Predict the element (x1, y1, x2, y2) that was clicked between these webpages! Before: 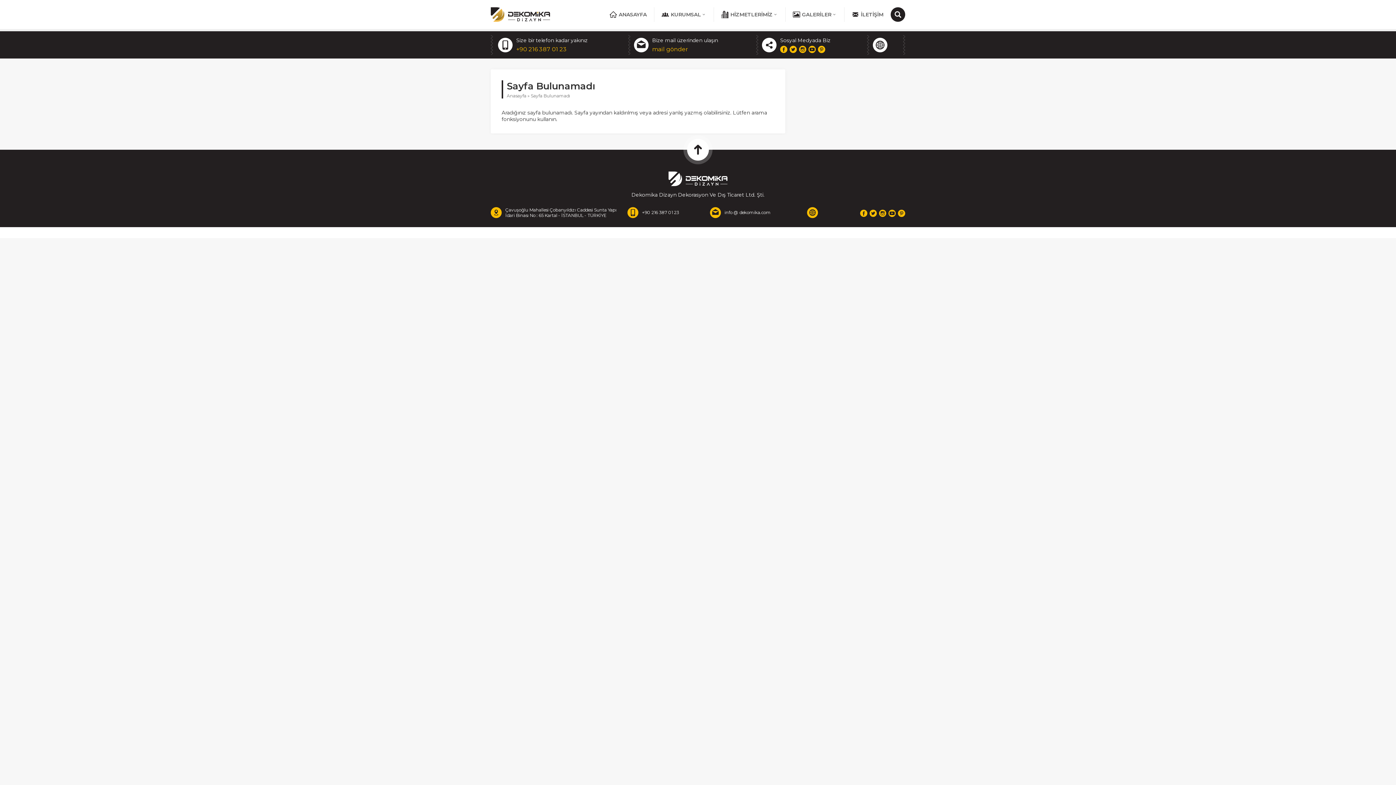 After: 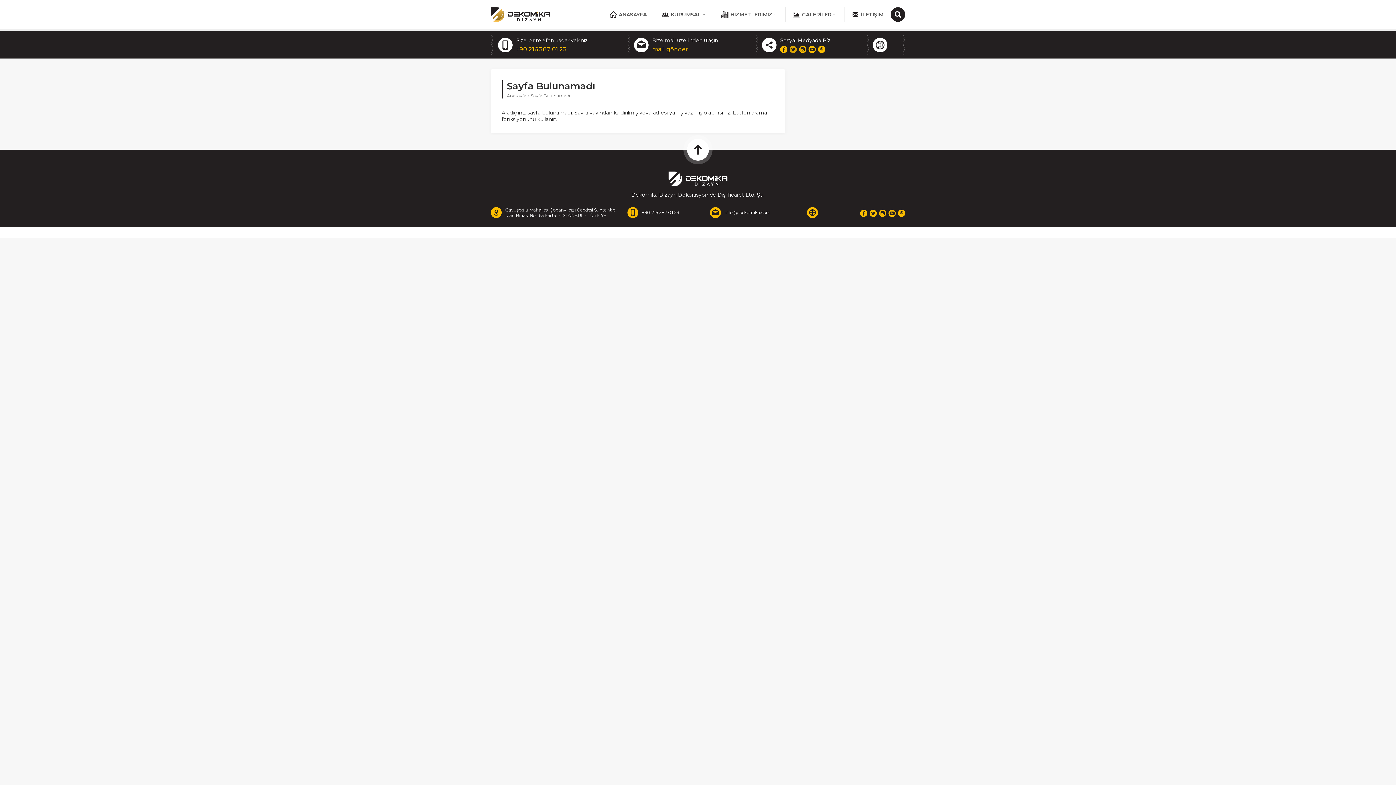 Action: bbox: (789, 45, 797, 53)